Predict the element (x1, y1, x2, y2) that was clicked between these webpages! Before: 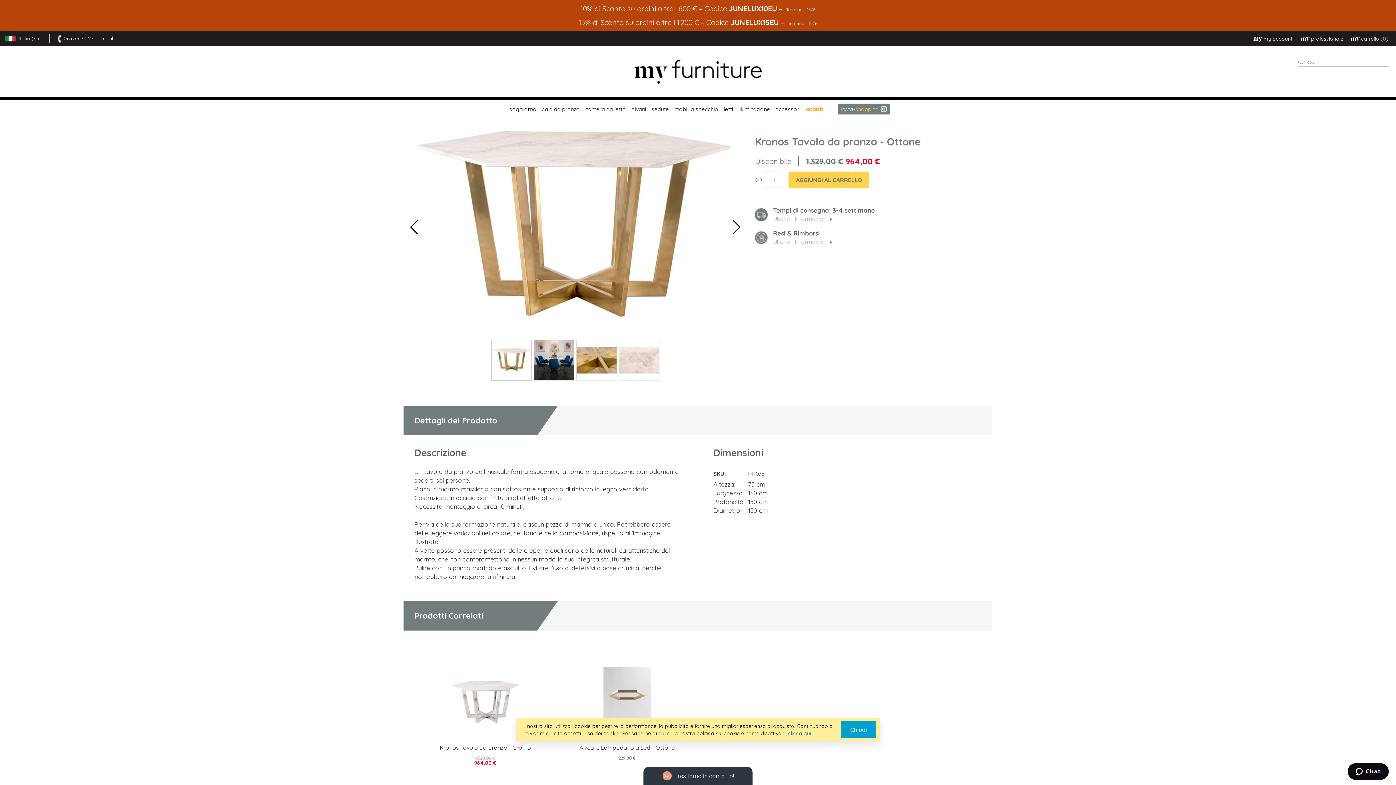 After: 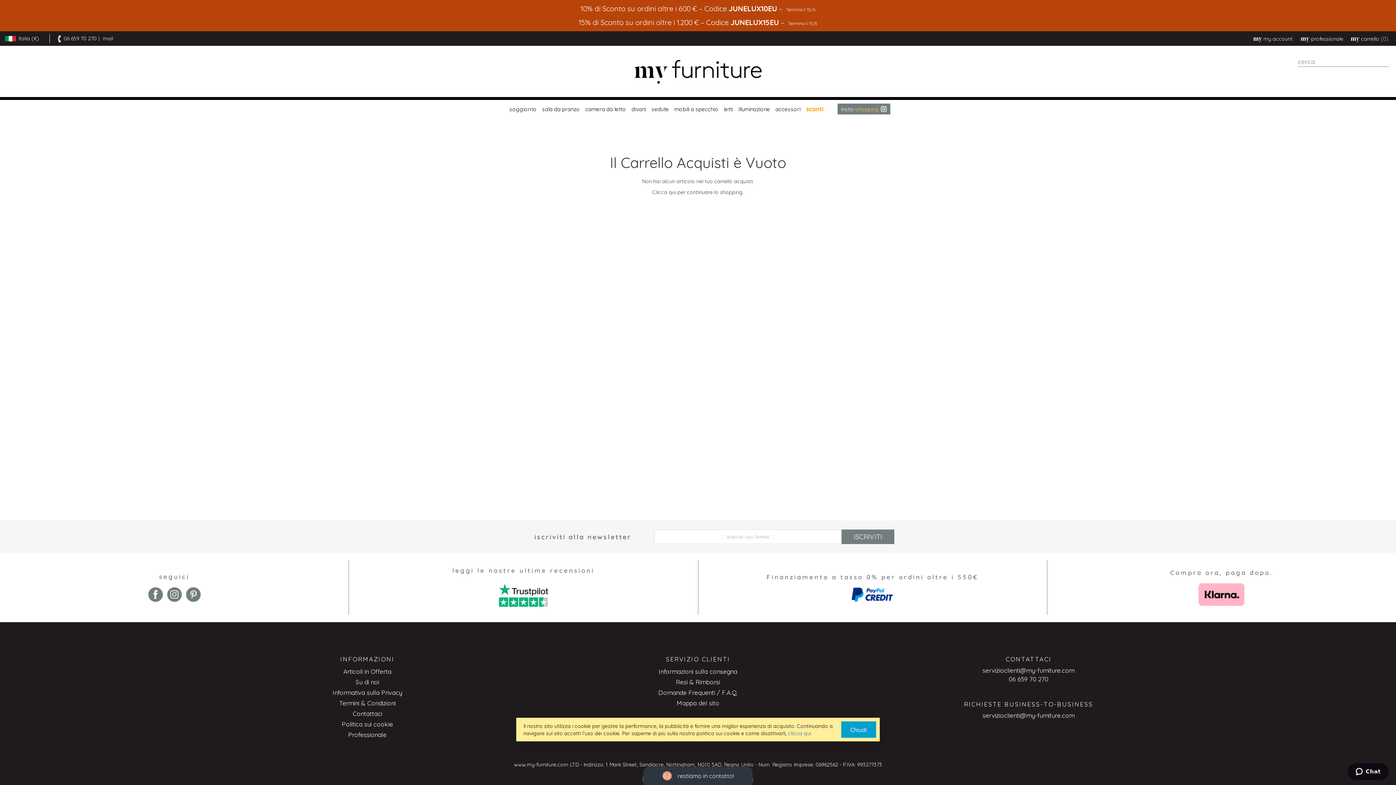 Action: label: carrello
 (0) bbox: (1351, 34, 1388, 42)